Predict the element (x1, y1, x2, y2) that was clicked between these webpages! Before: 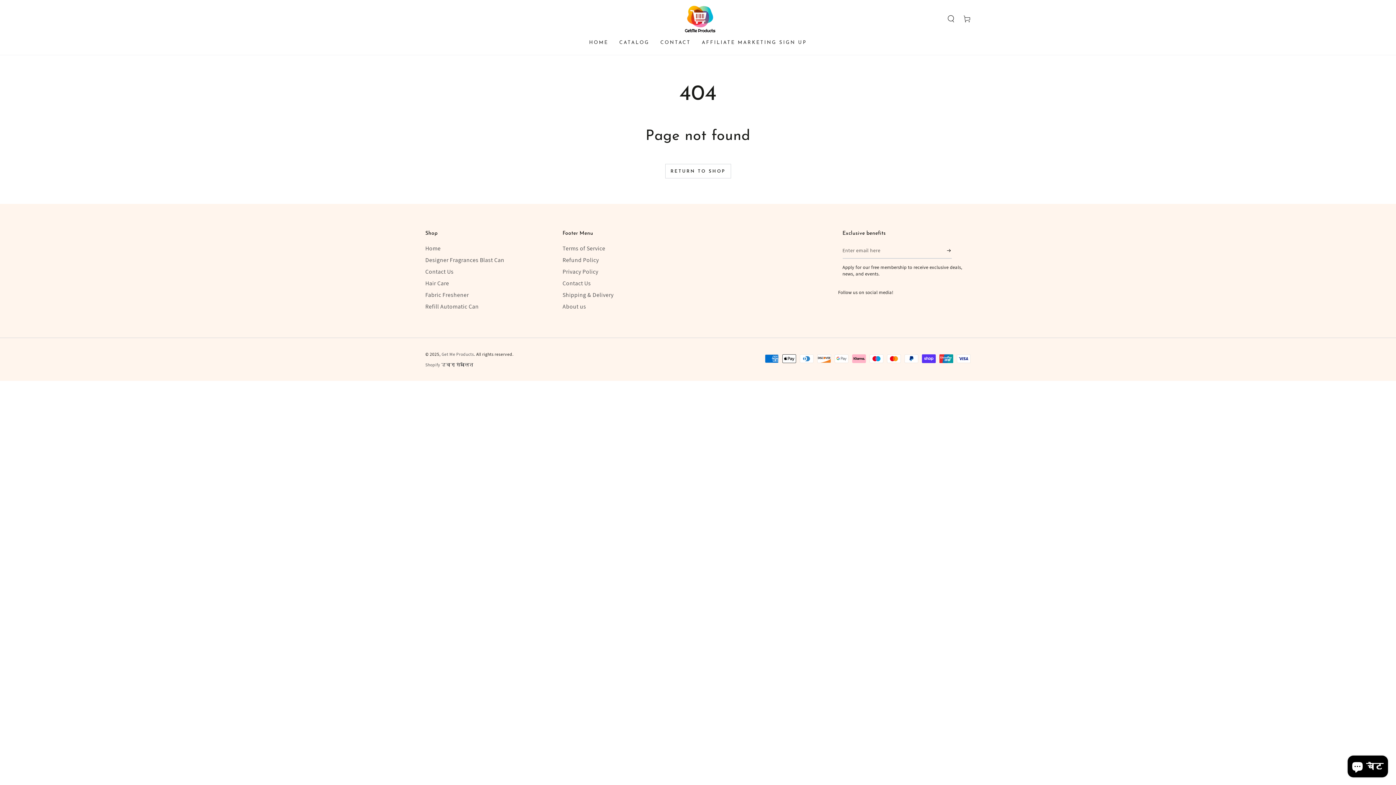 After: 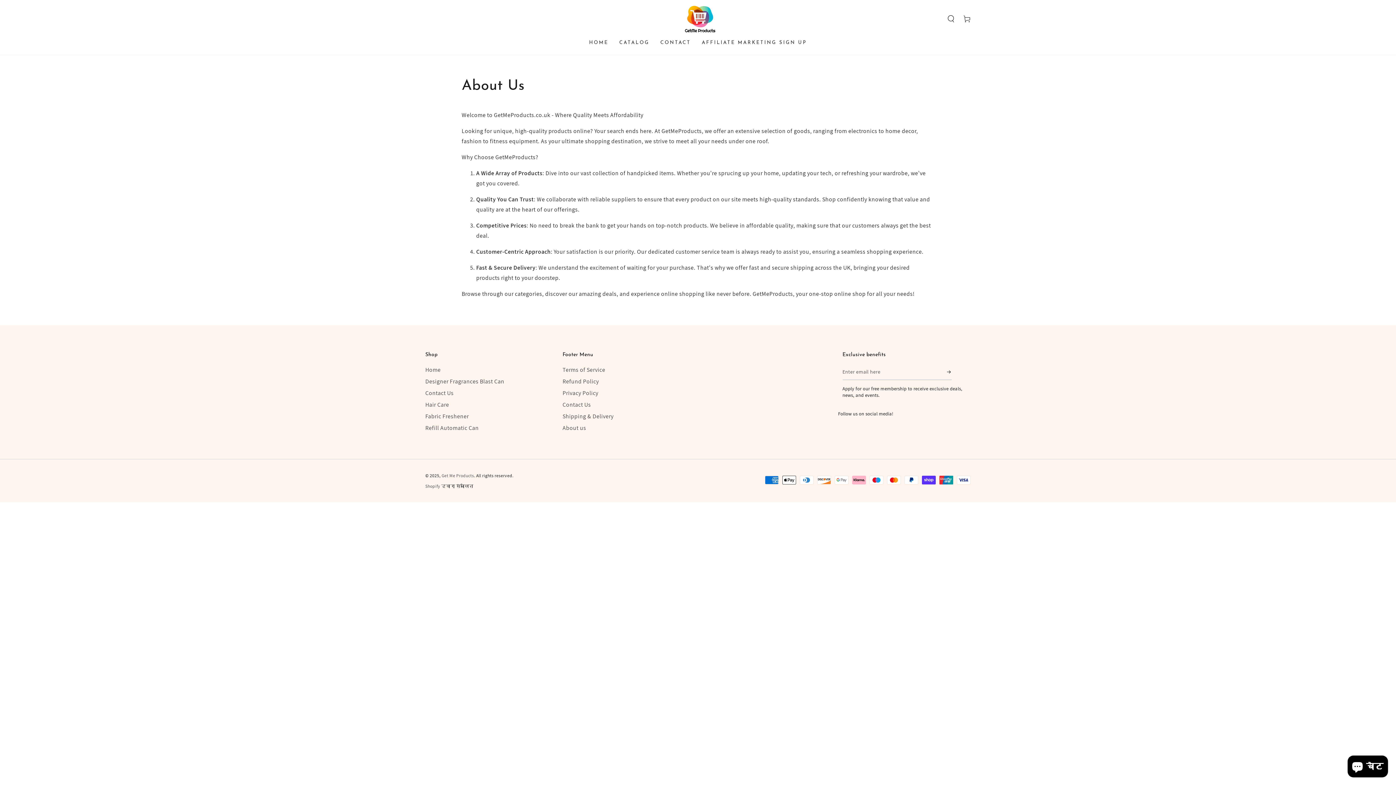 Action: bbox: (562, 302, 586, 310) label: About us